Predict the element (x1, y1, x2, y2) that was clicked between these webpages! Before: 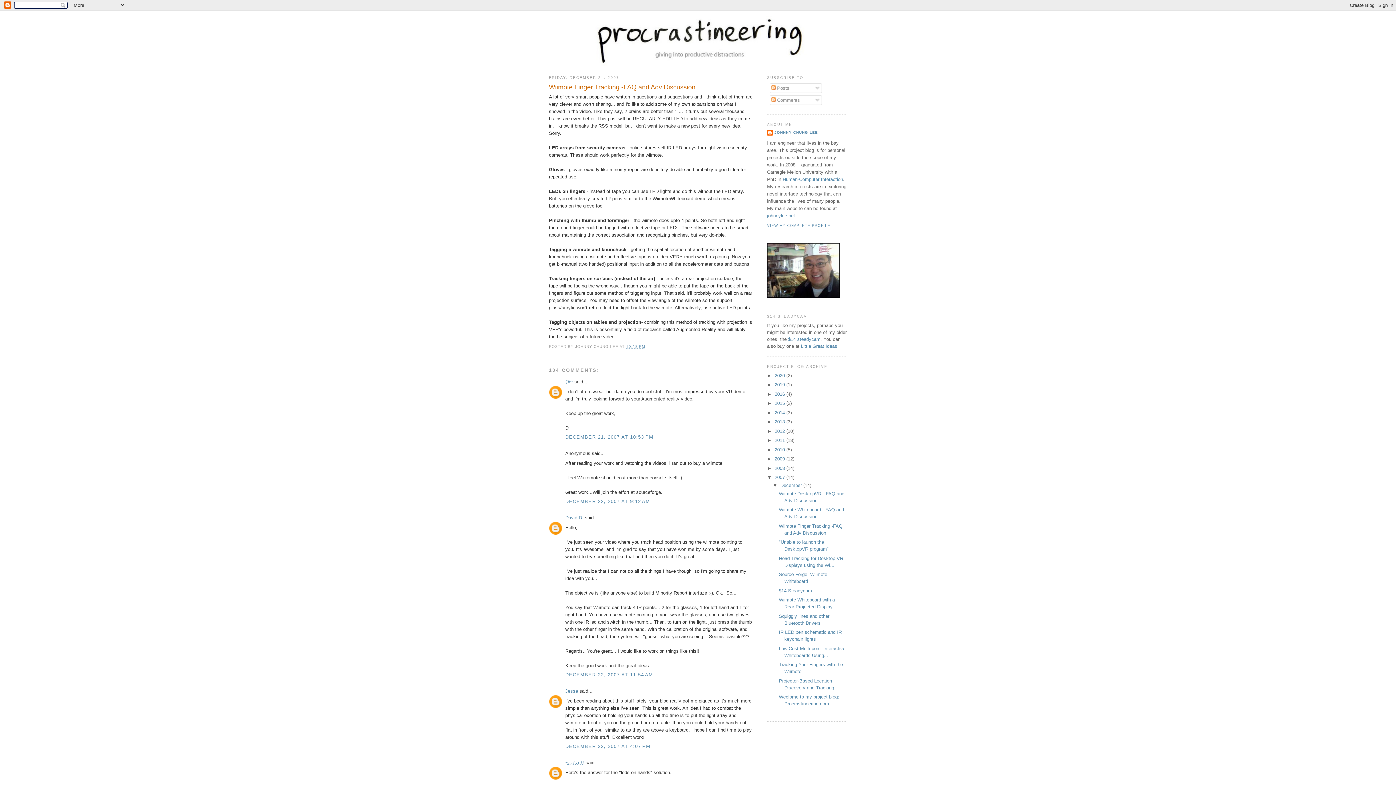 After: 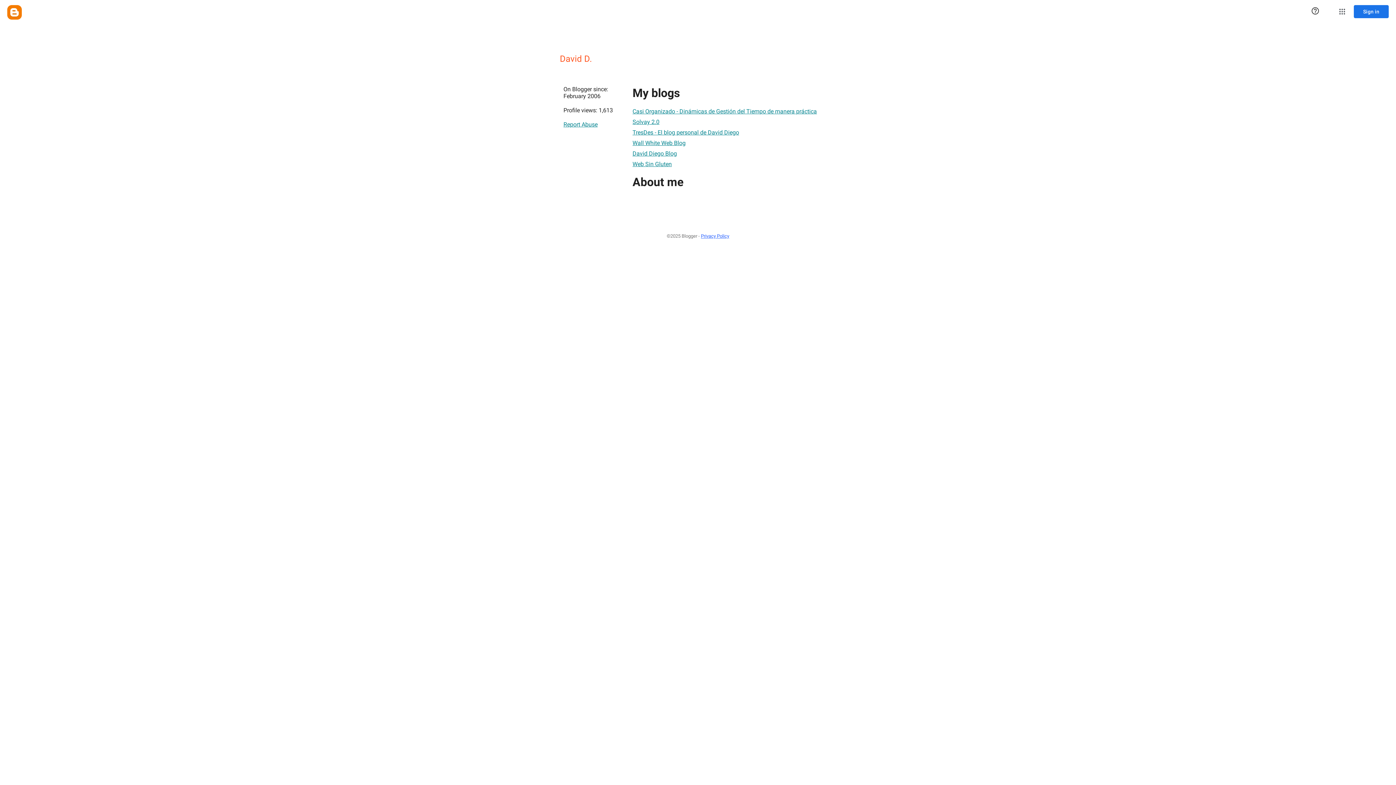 Action: label: David D. bbox: (565, 515, 583, 520)